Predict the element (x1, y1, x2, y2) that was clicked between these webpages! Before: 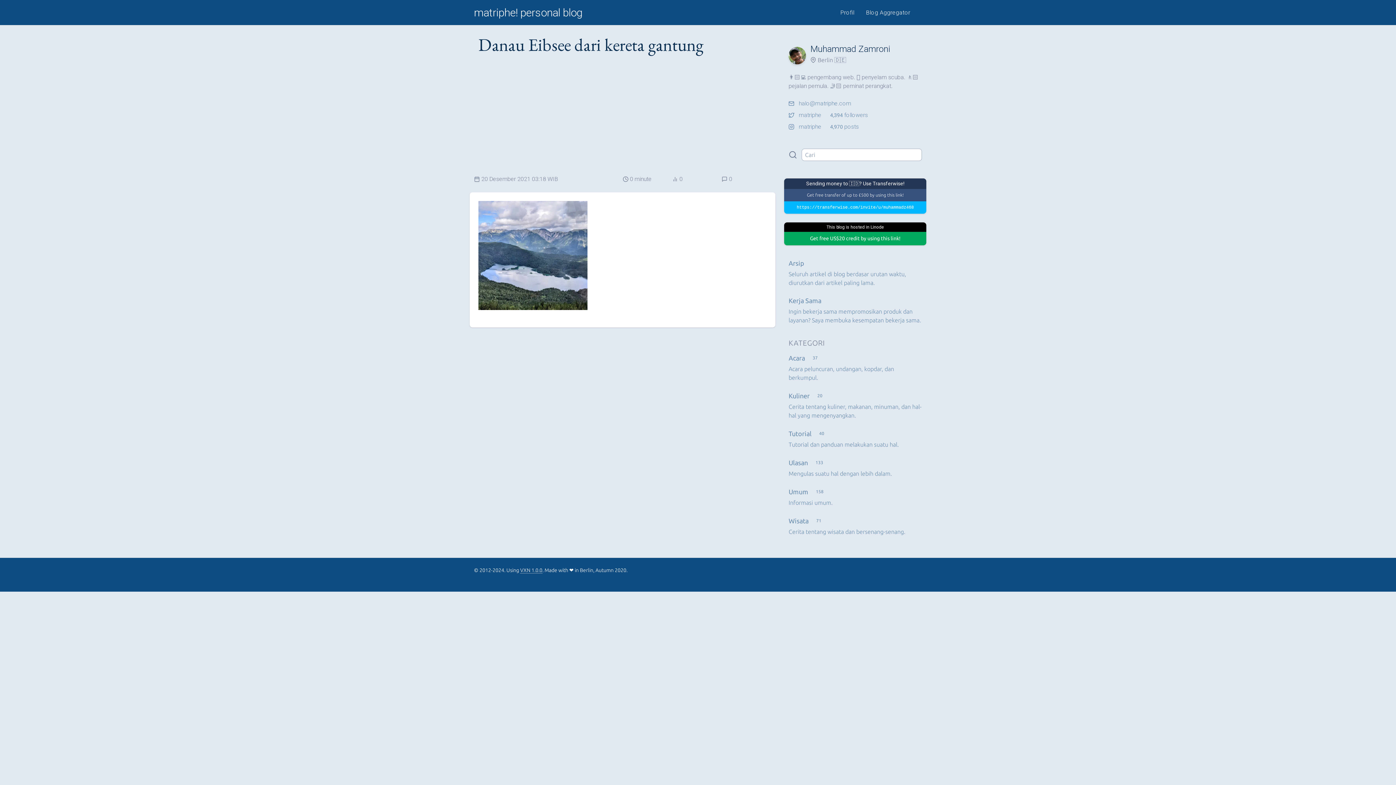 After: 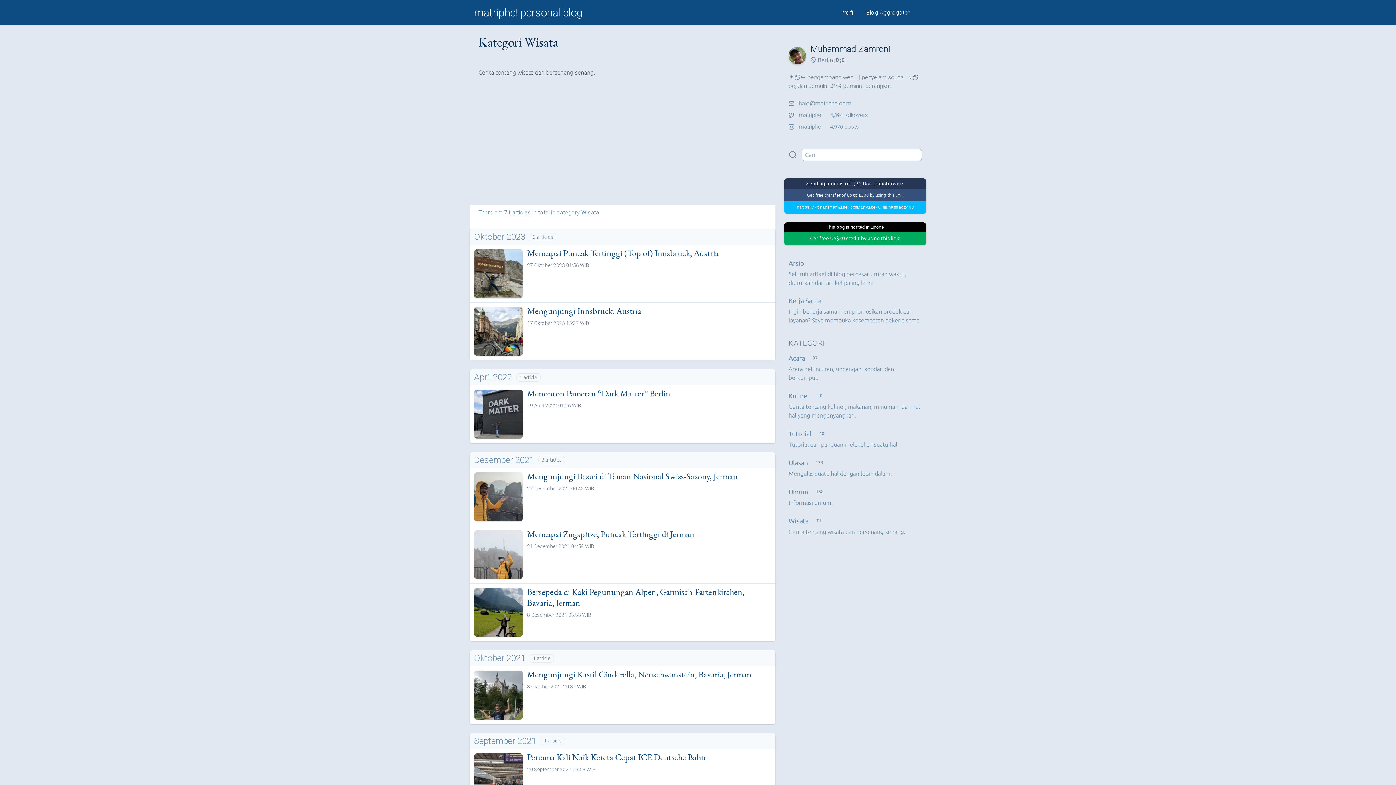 Action: bbox: (784, 511, 926, 540) label: Wisata
71

Cerita tentang wisata dan bersenang-senang.